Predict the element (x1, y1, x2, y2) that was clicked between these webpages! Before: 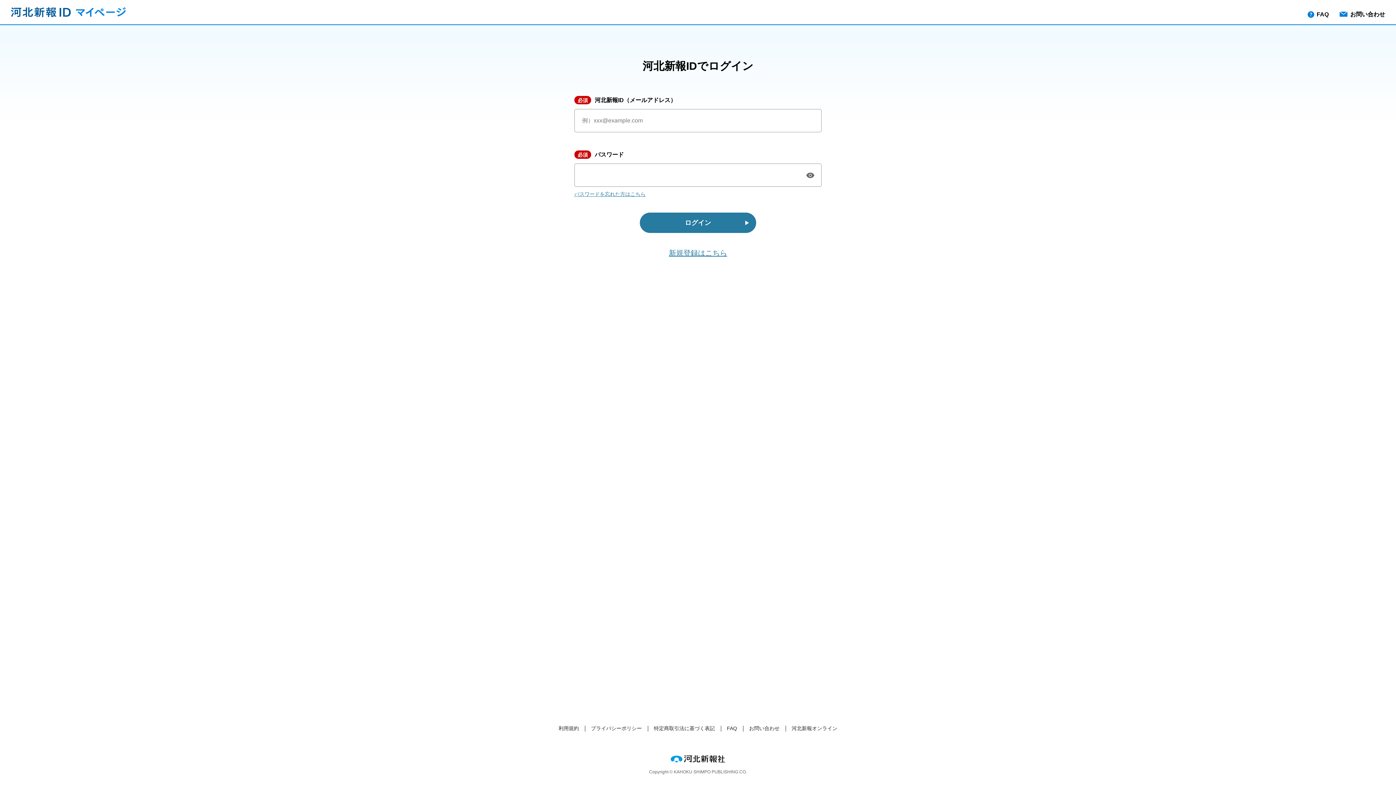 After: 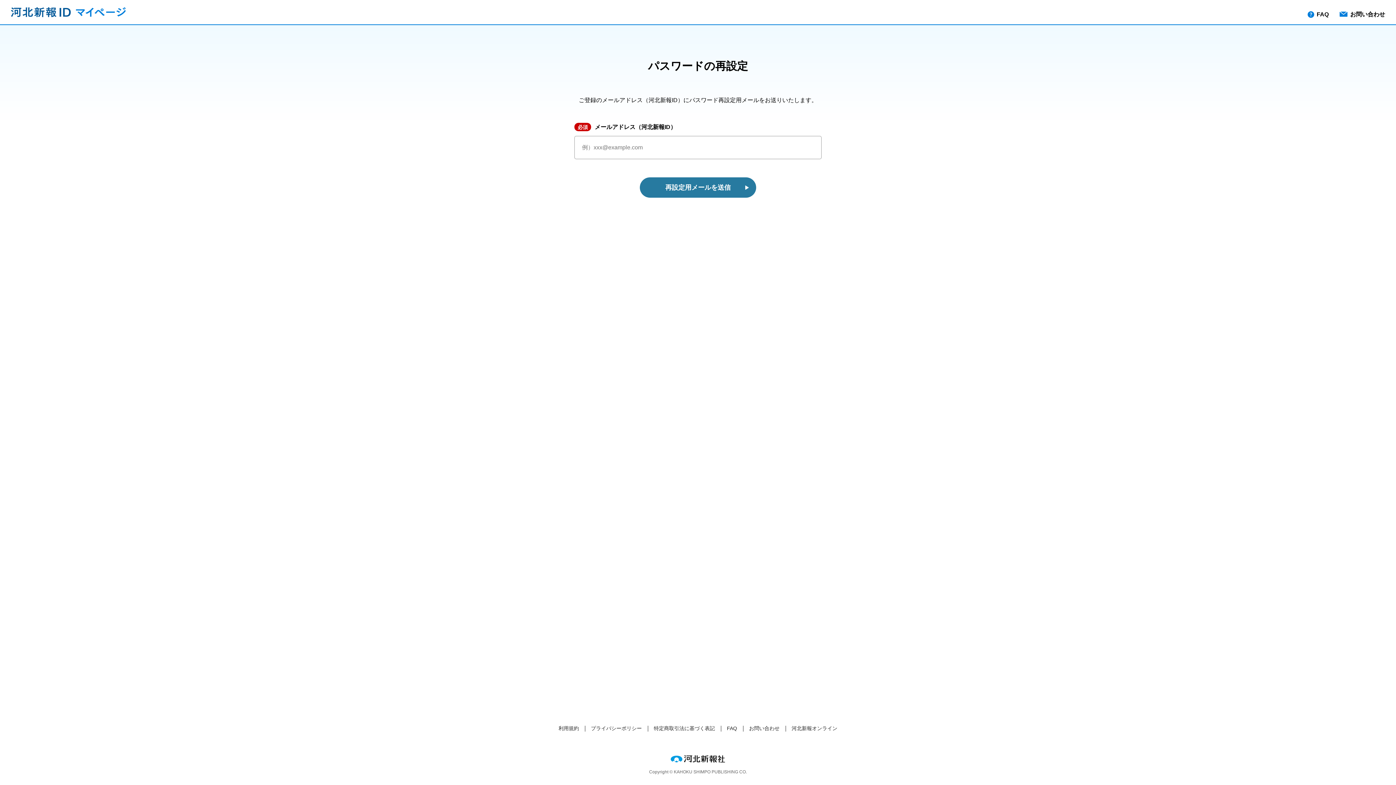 Action: bbox: (574, 191, 645, 197) label: パスワードを忘れた方はこちら